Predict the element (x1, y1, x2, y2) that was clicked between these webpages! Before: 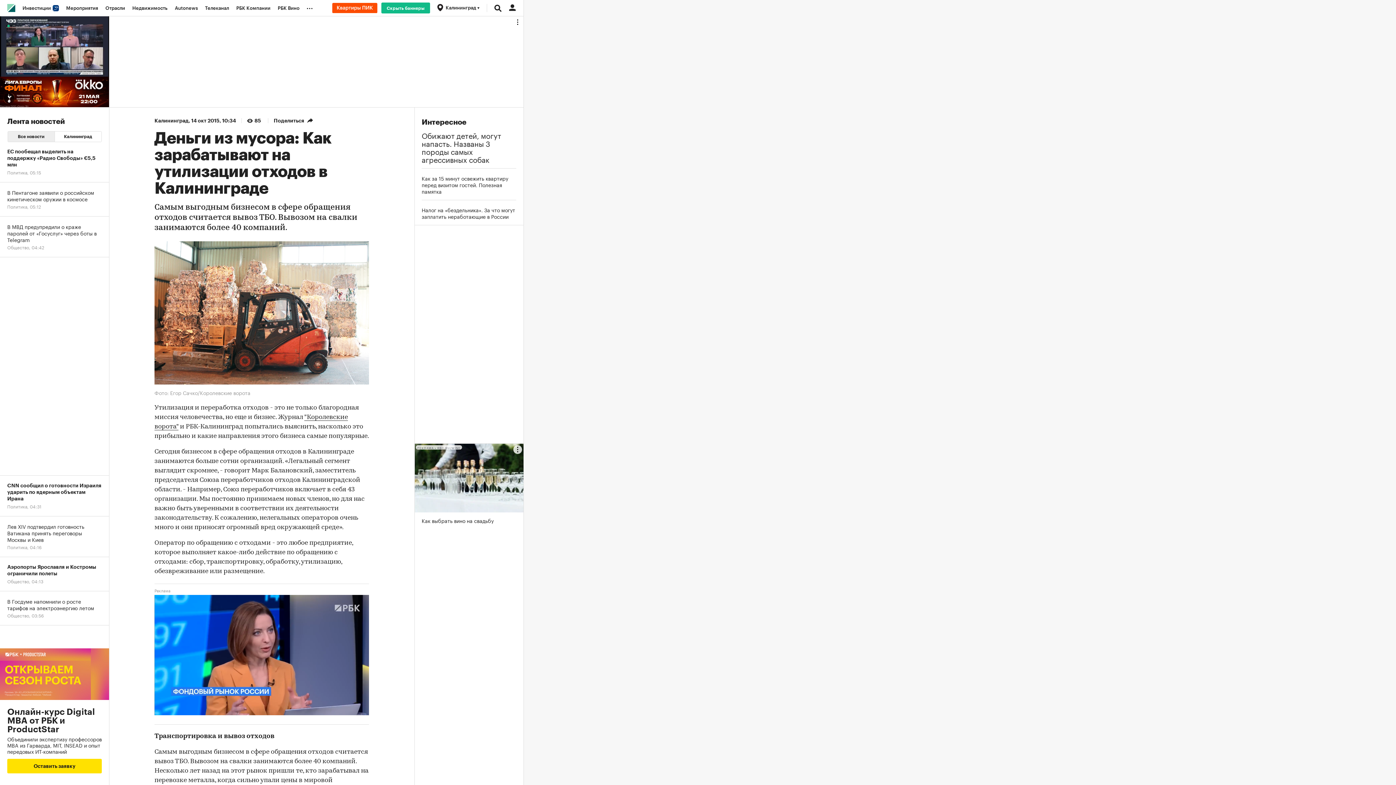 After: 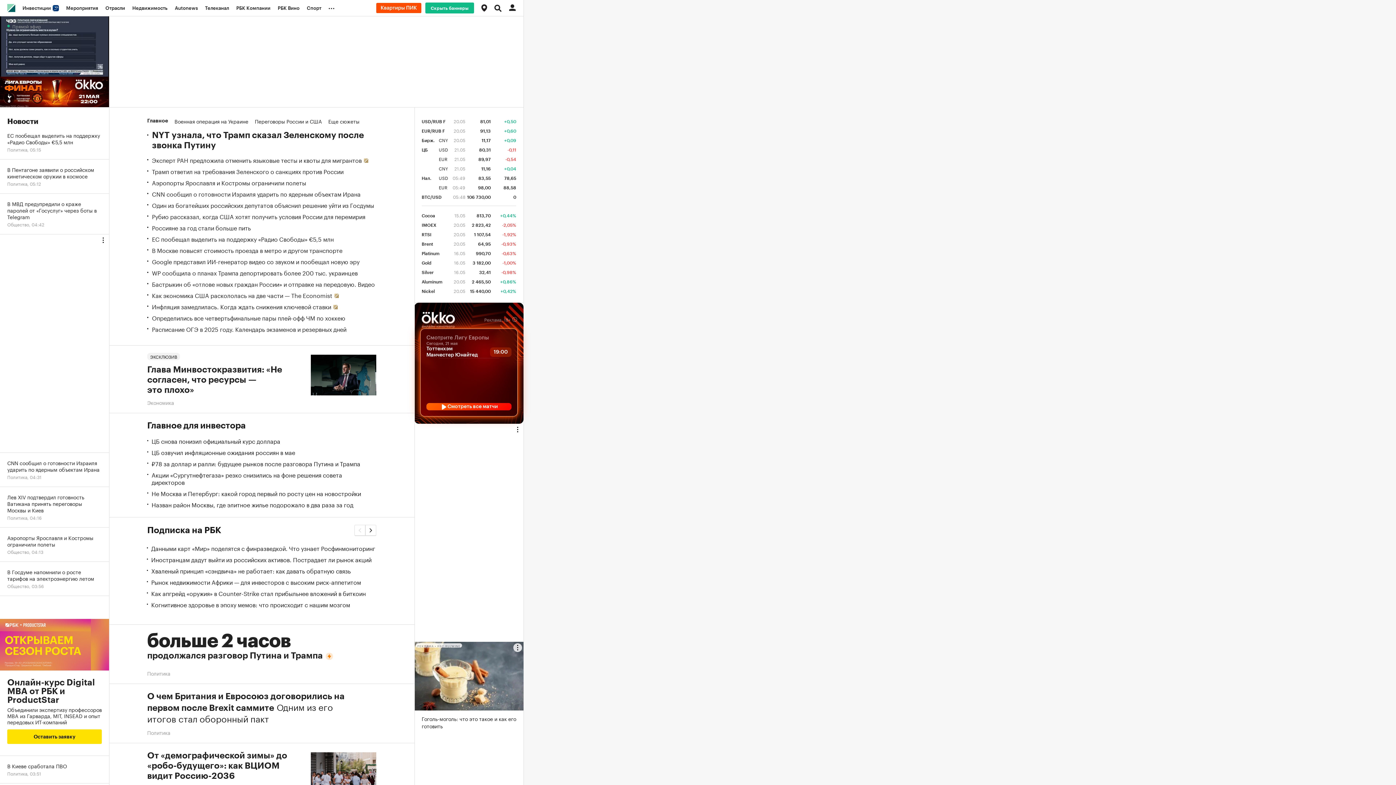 Action: bbox: (7, 4, 15, 12)